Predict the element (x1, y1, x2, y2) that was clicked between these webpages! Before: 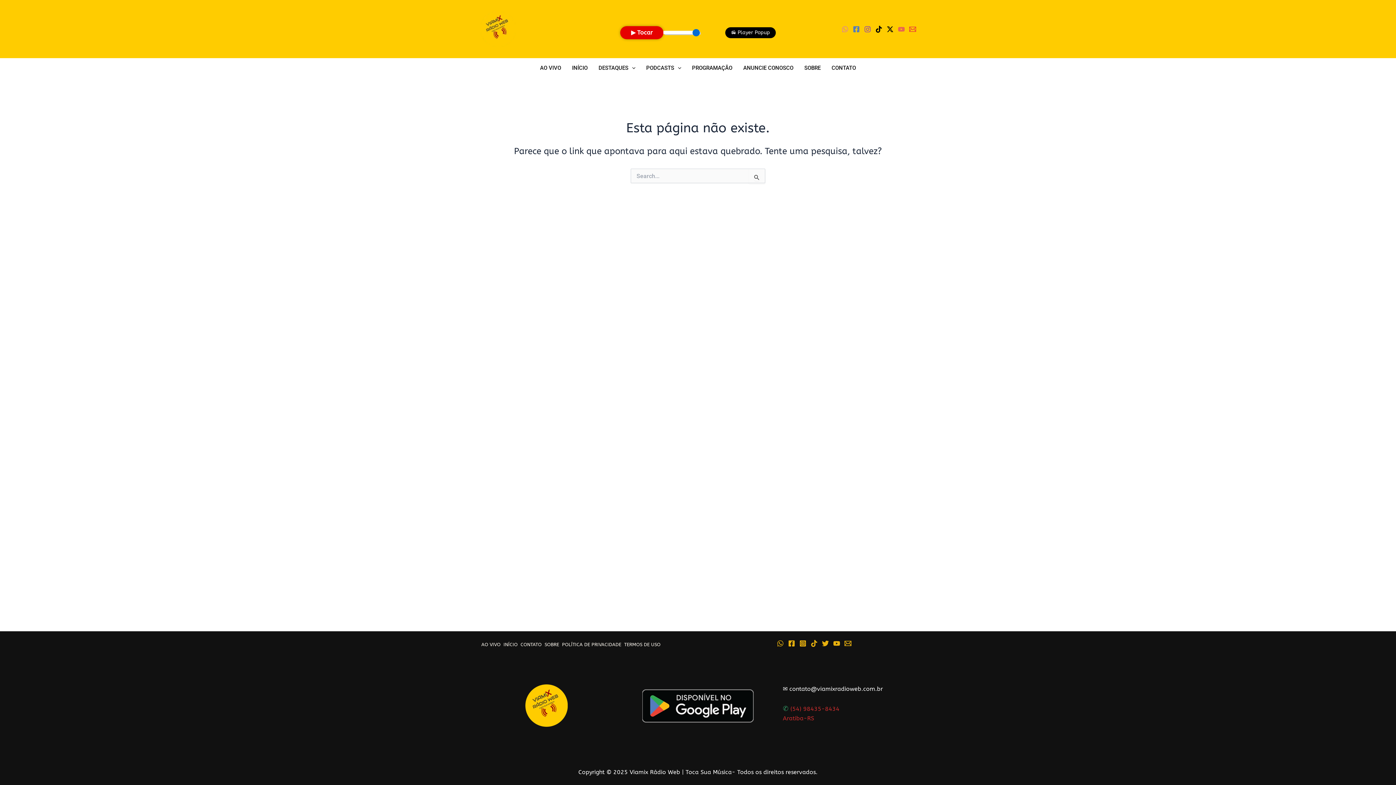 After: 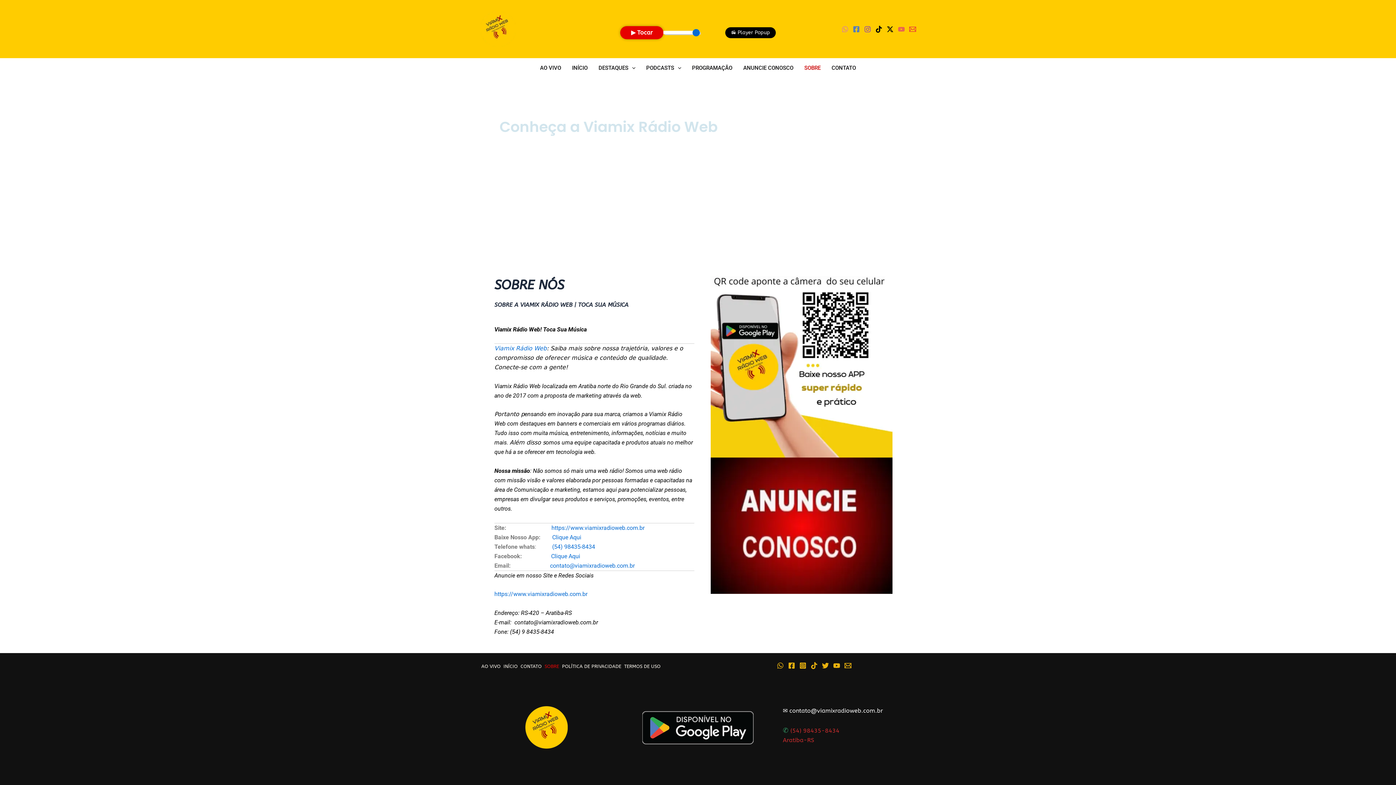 Action: label: SOBRE bbox: (543, 638, 560, 651)